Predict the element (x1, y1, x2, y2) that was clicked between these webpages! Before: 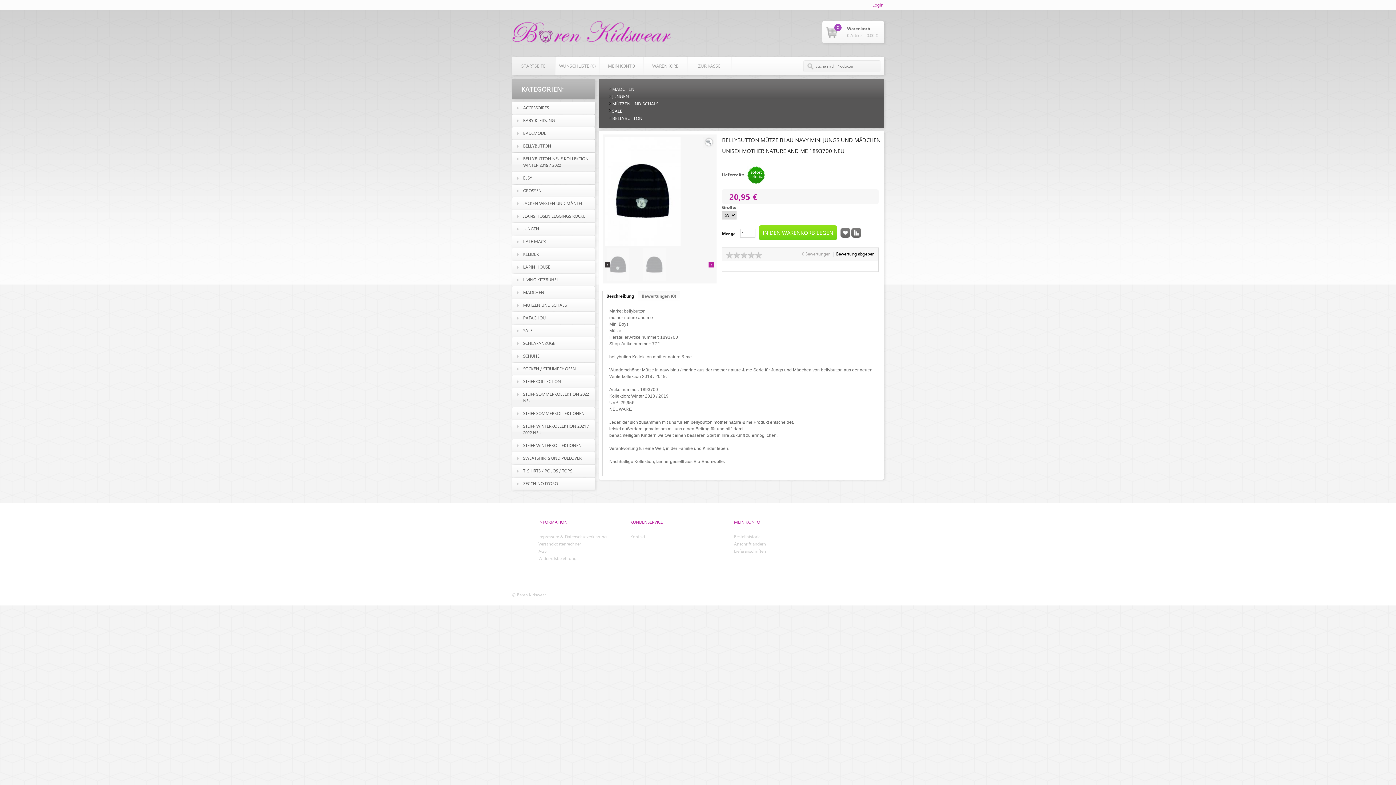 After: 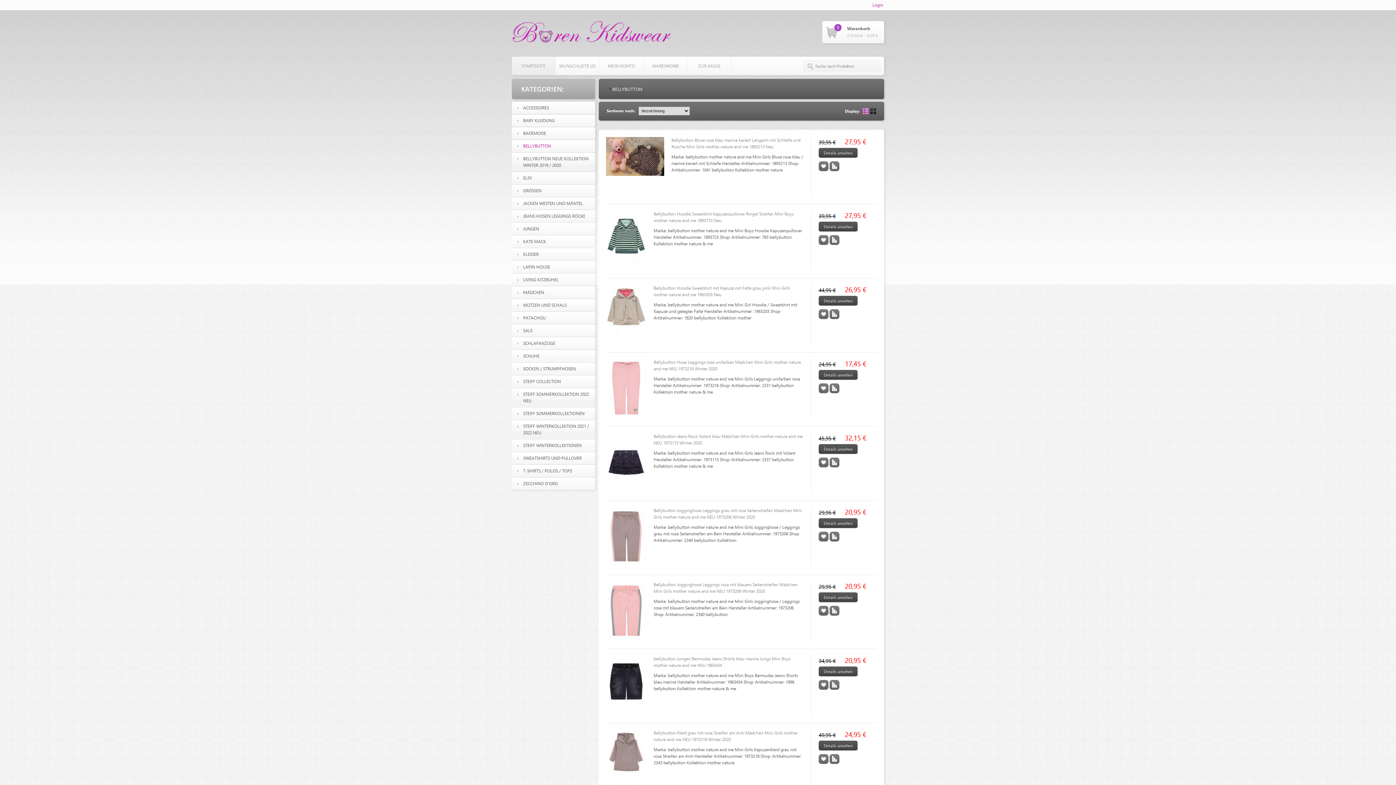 Action: label: BELLYBUTTON bbox: (612, 115, 642, 121)